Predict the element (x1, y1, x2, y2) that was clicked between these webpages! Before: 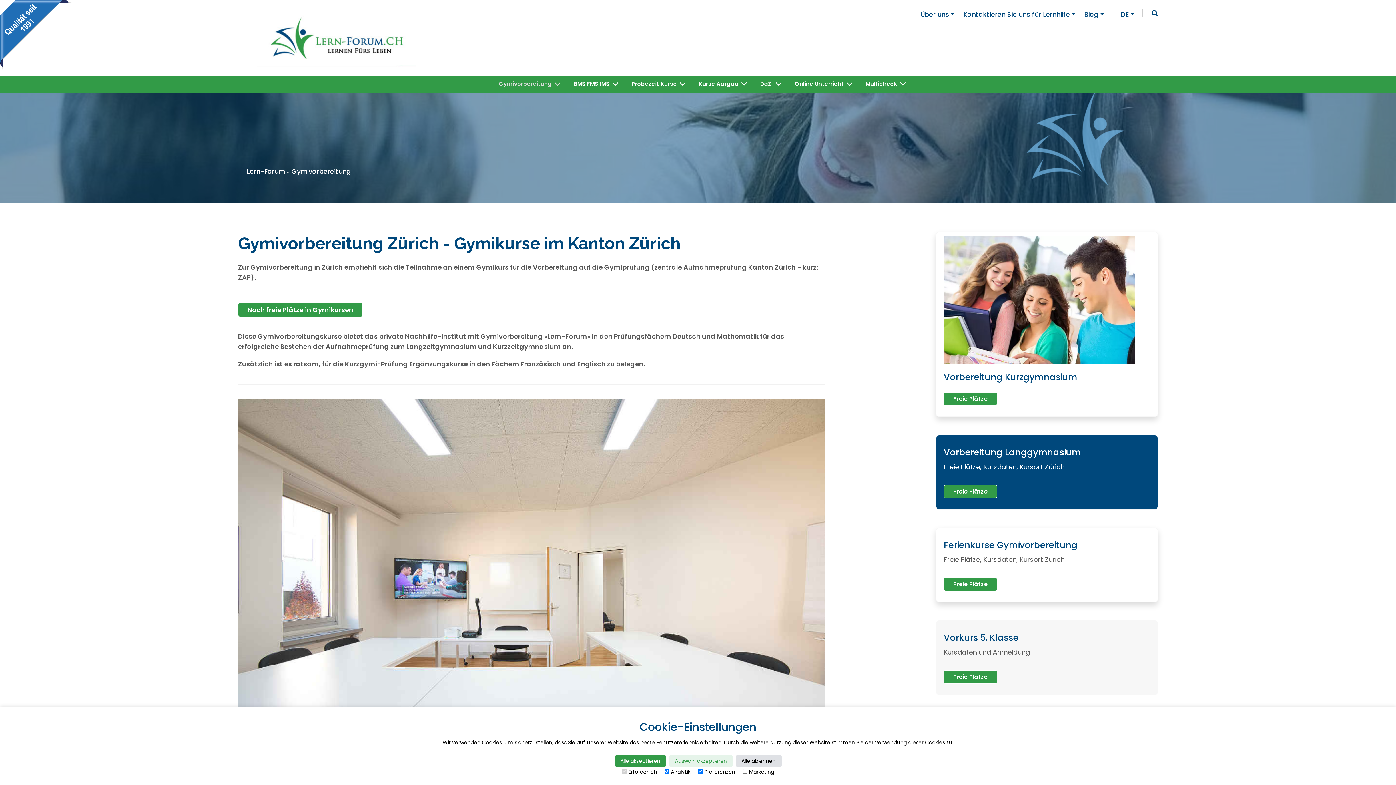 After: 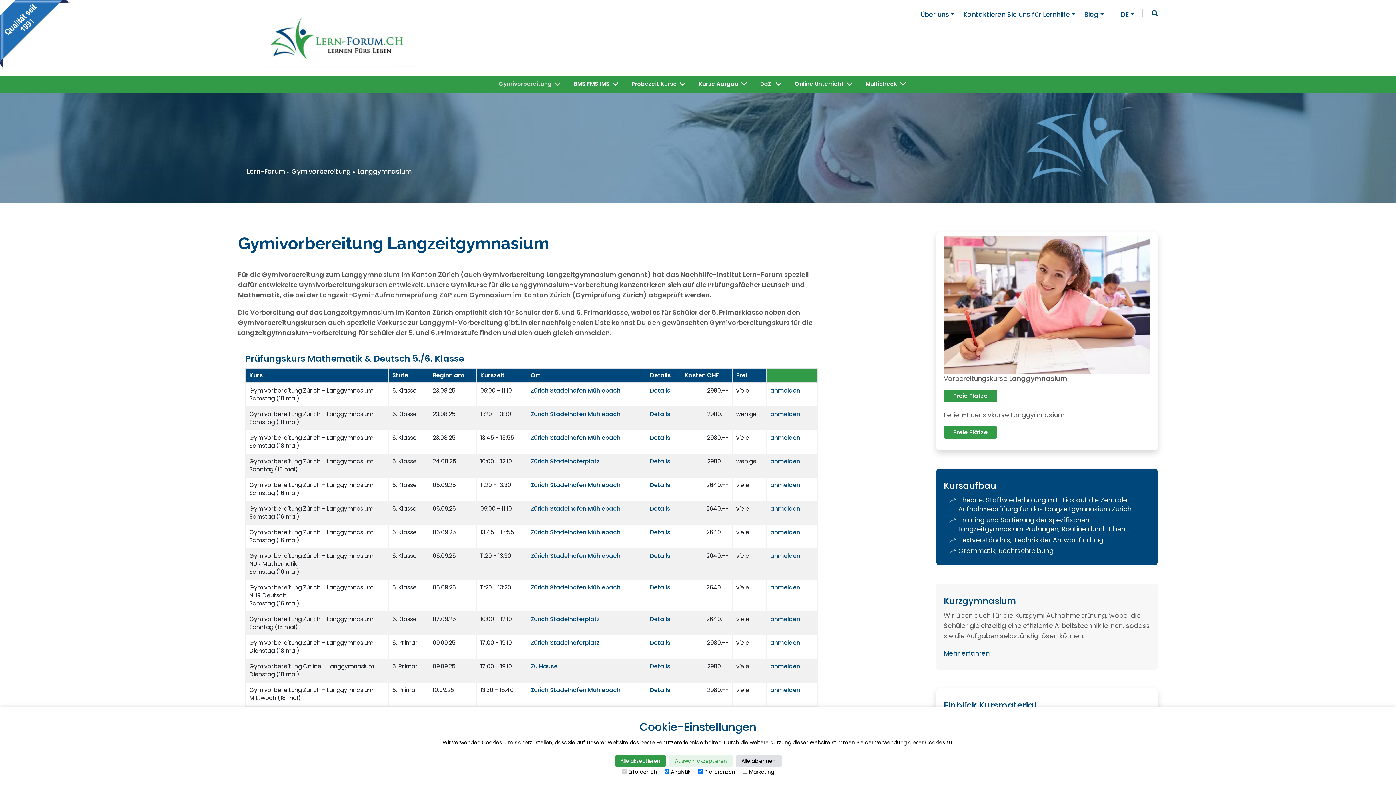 Action: label: Vorbereitung Langgymnasium bbox: (943, 446, 1081, 458)